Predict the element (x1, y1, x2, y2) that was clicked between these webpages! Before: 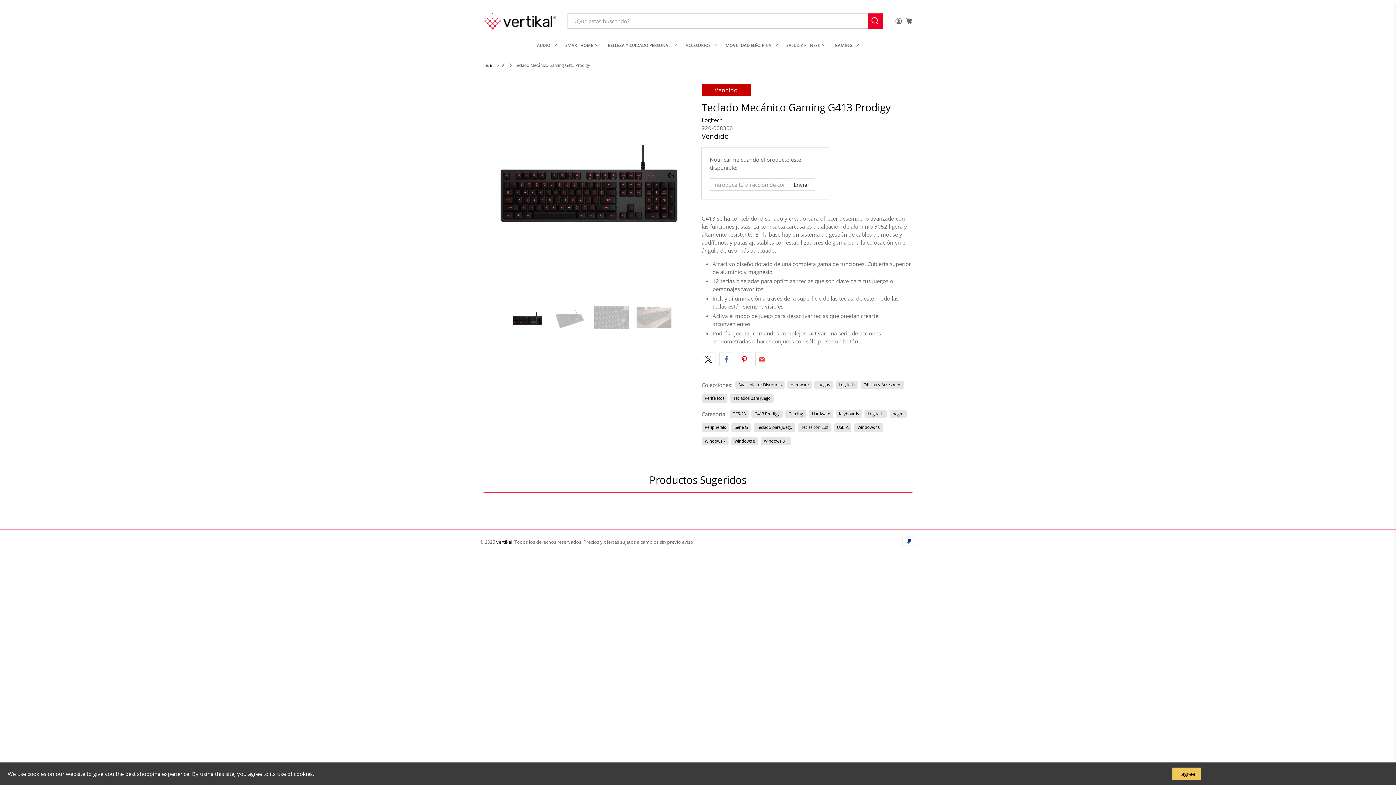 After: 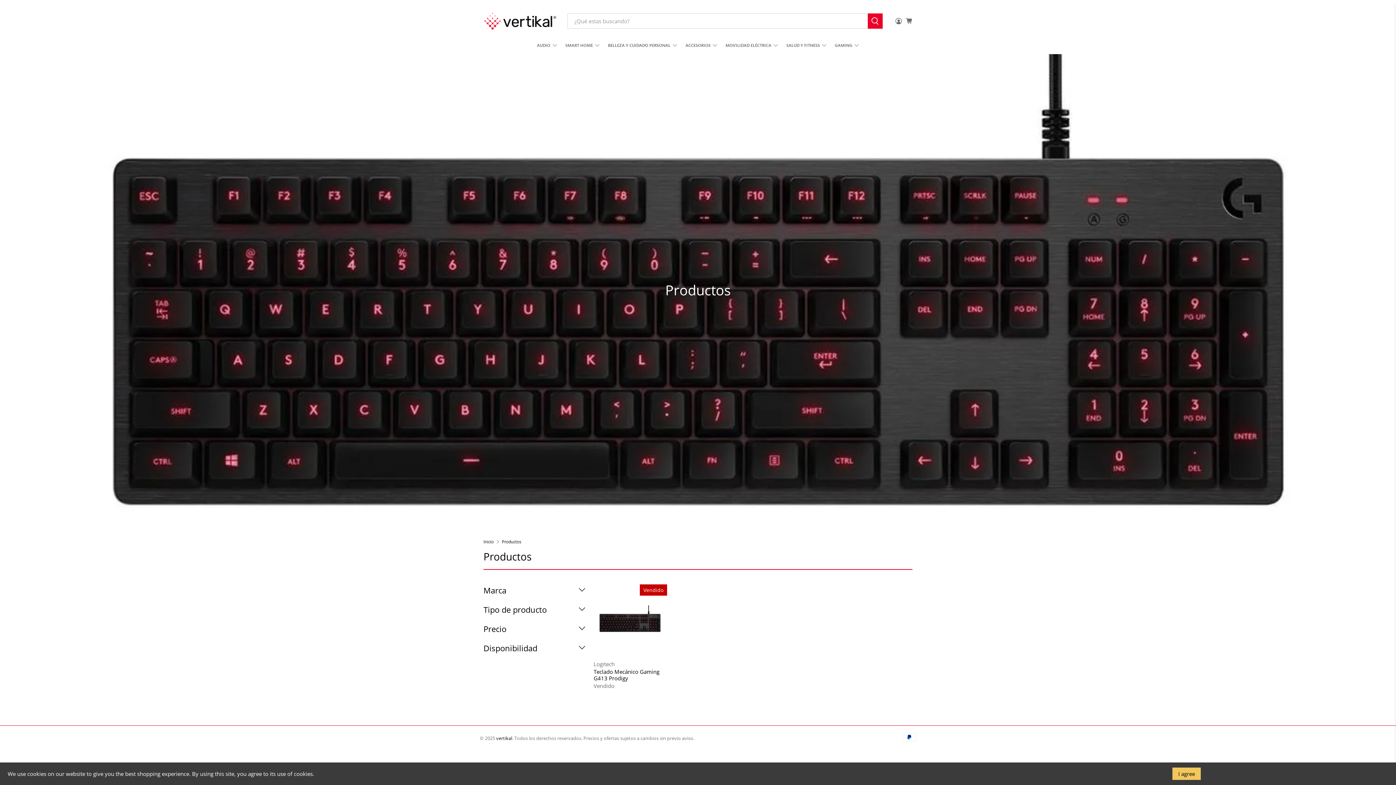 Action: bbox: (764, 438, 788, 444) label: Windows 8.1